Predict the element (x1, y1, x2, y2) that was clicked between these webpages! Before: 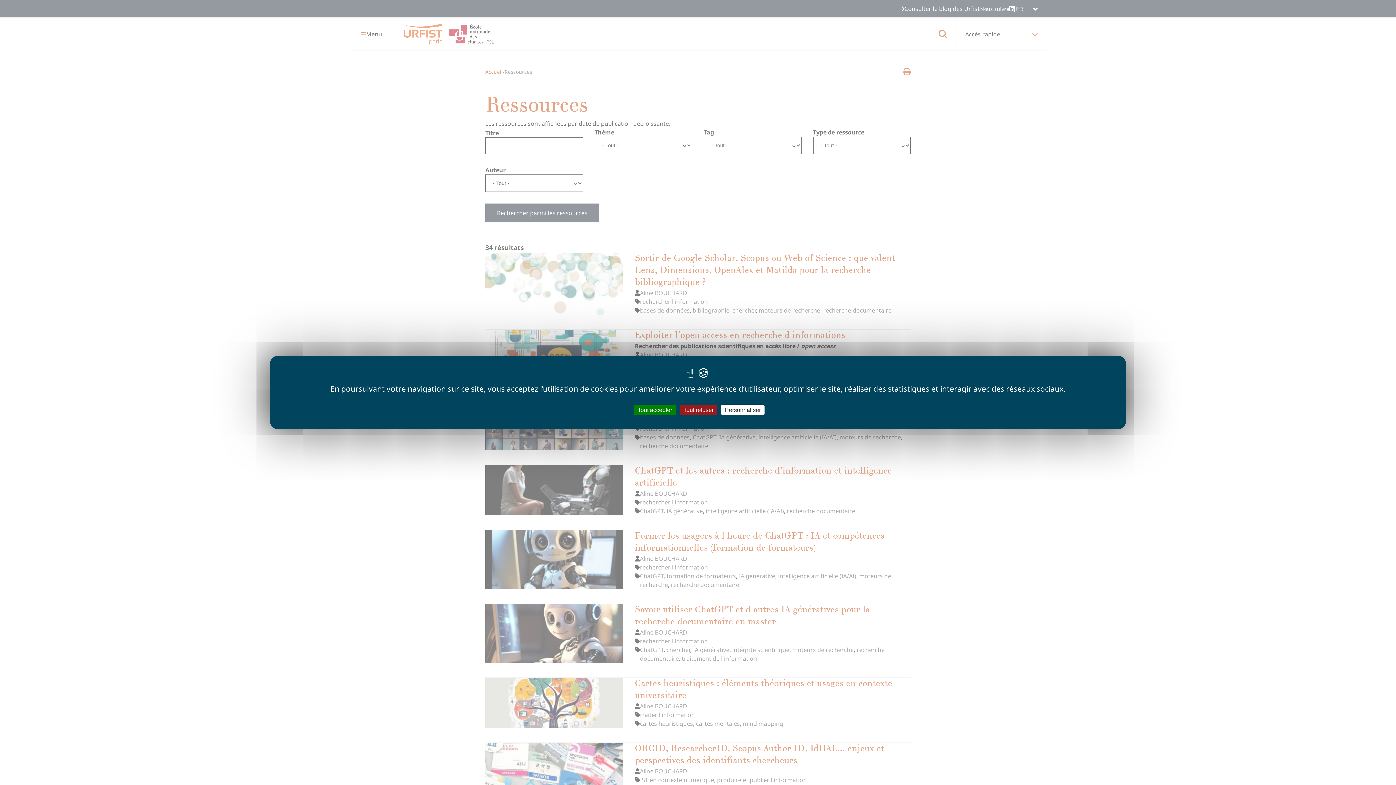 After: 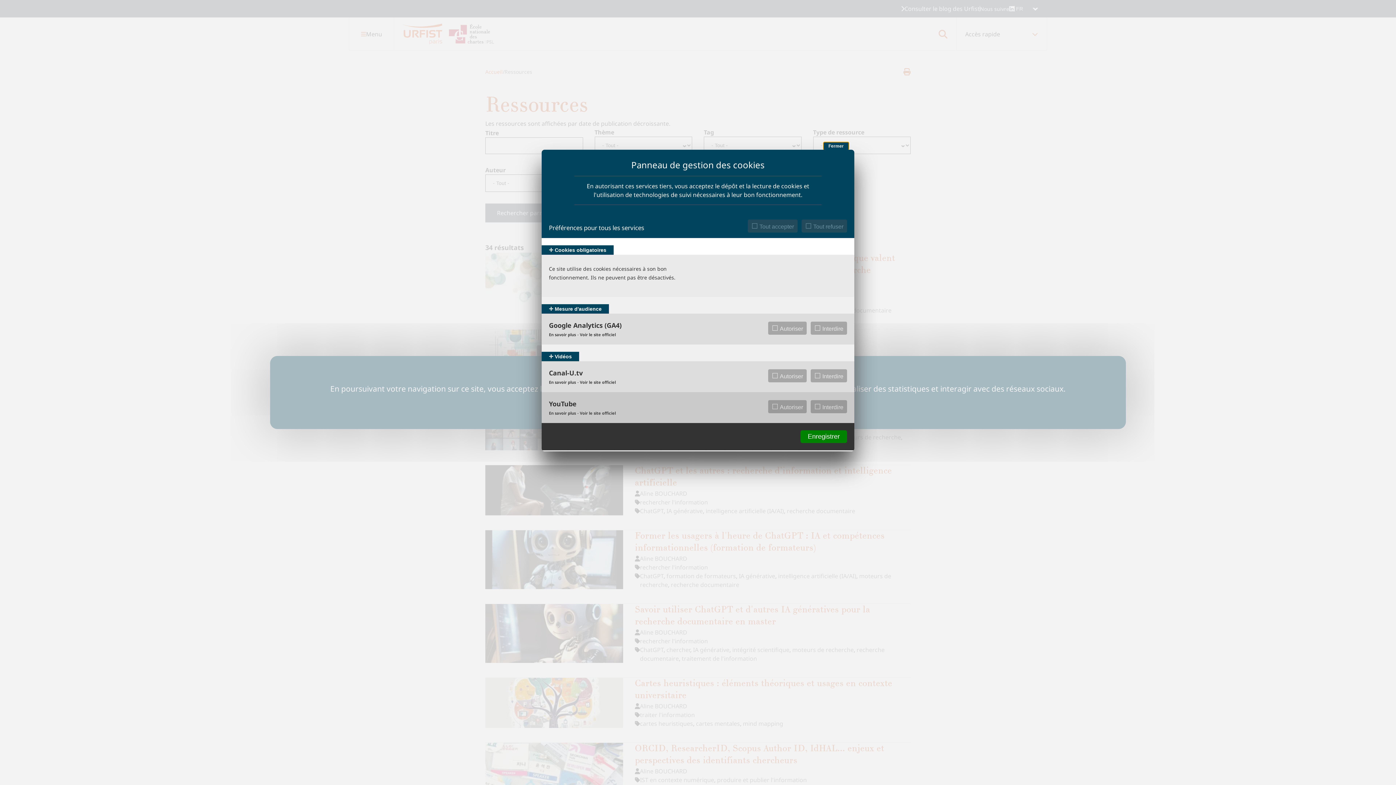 Action: bbox: (721, 404, 764, 415) label: Personnaliser (fenêtre modale)